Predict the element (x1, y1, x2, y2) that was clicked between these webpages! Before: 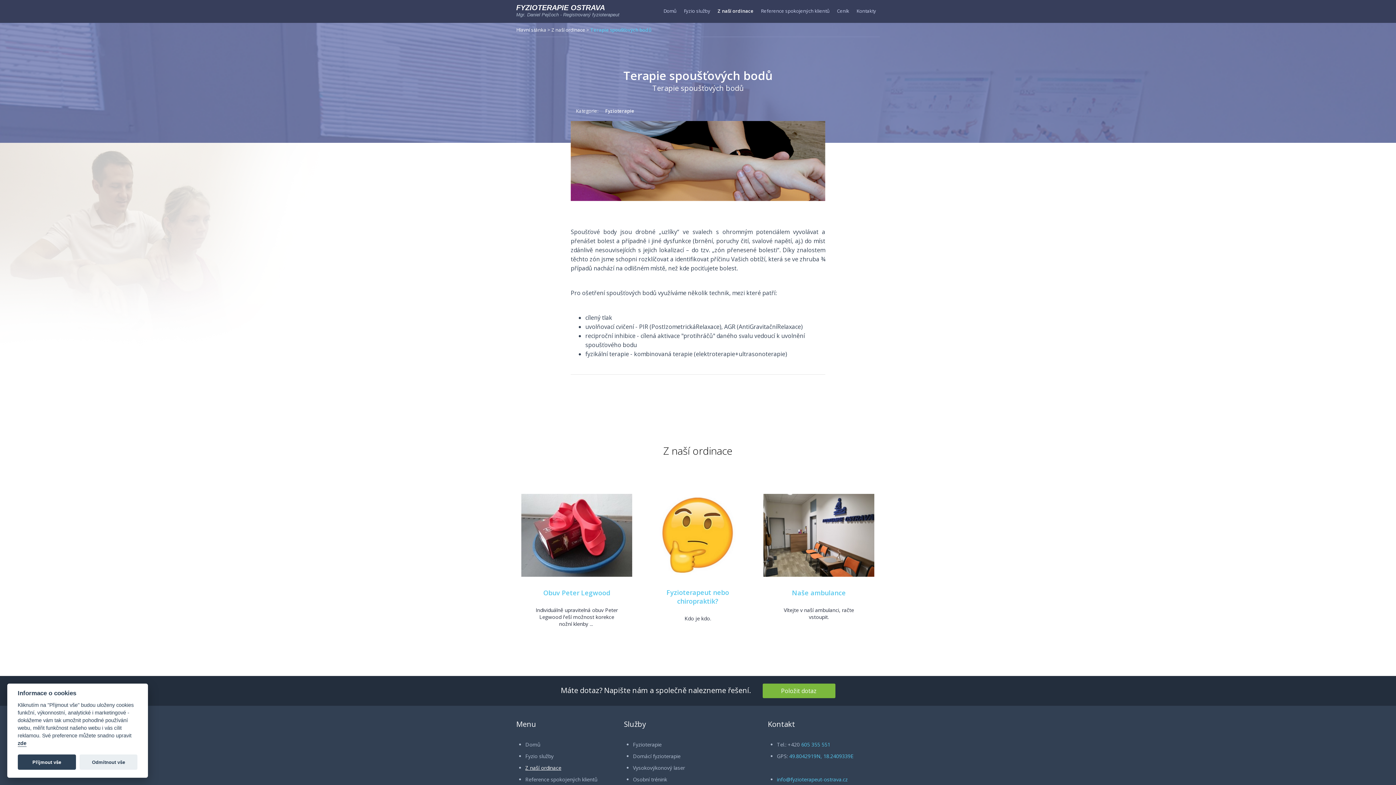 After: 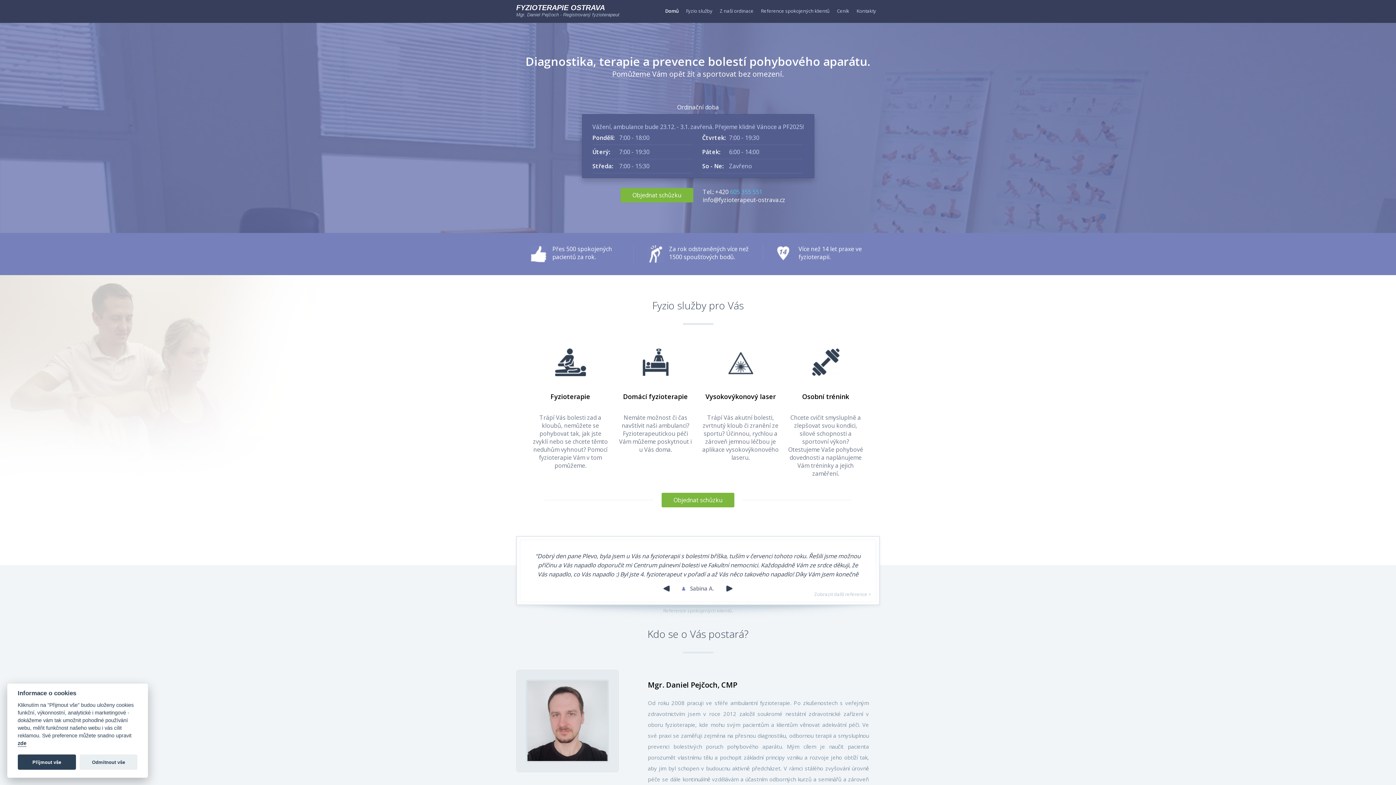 Action: label: FYZIOTERAPIE OSTRAVA
Mgr. Daniel Pejčoch - Registrovaný fyzioterapeut bbox: (516, 3, 619, 17)